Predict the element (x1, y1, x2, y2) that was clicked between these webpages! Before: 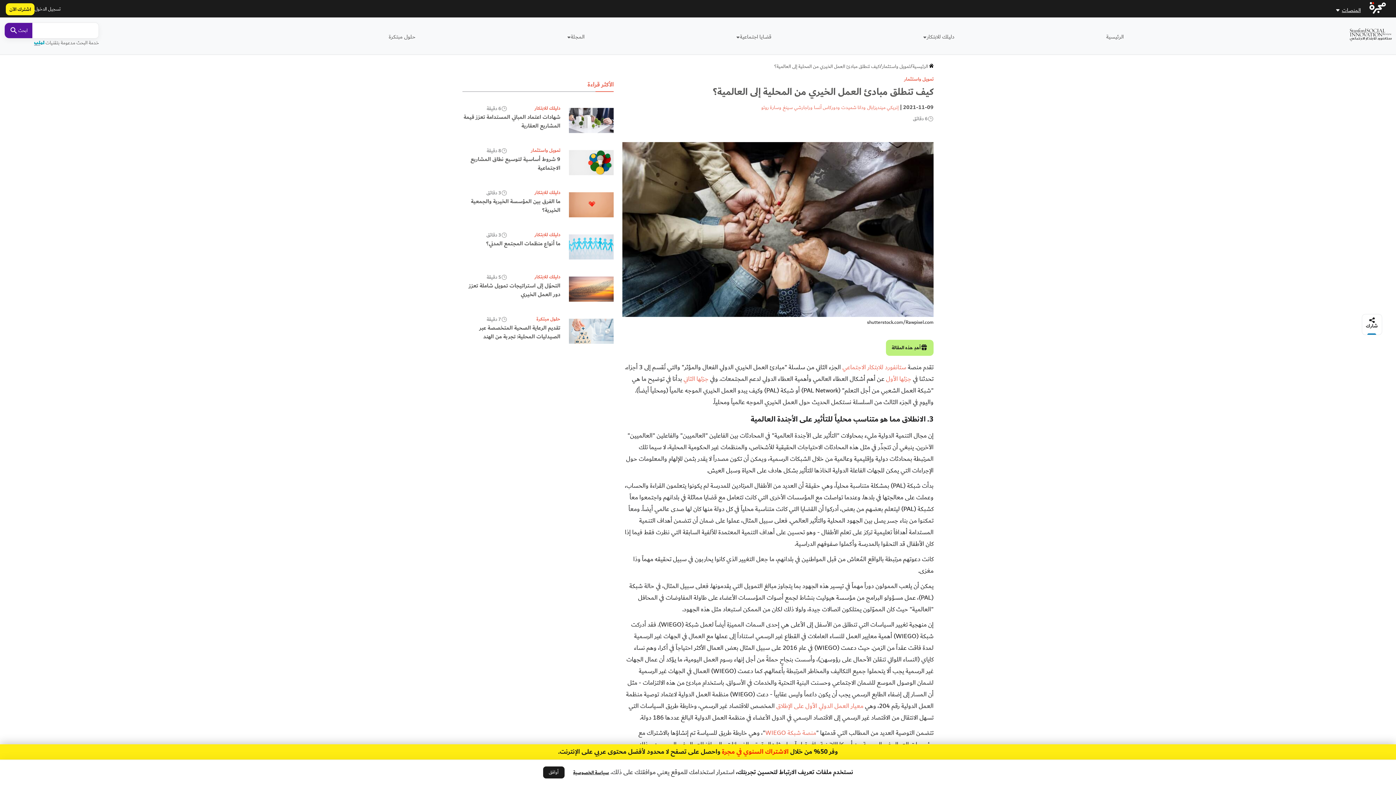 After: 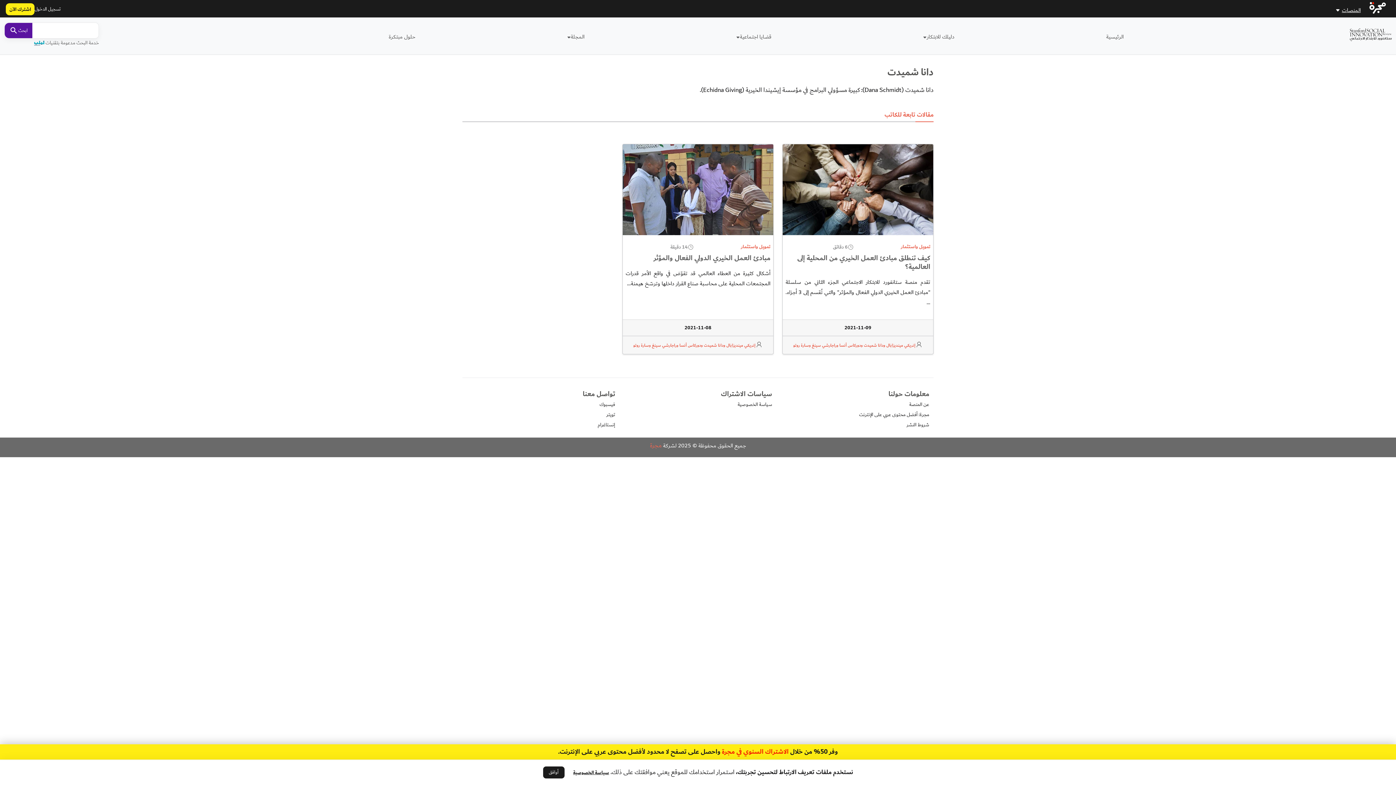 Action: bbox: (841, 103, 865, 111) label: دانا شميدت